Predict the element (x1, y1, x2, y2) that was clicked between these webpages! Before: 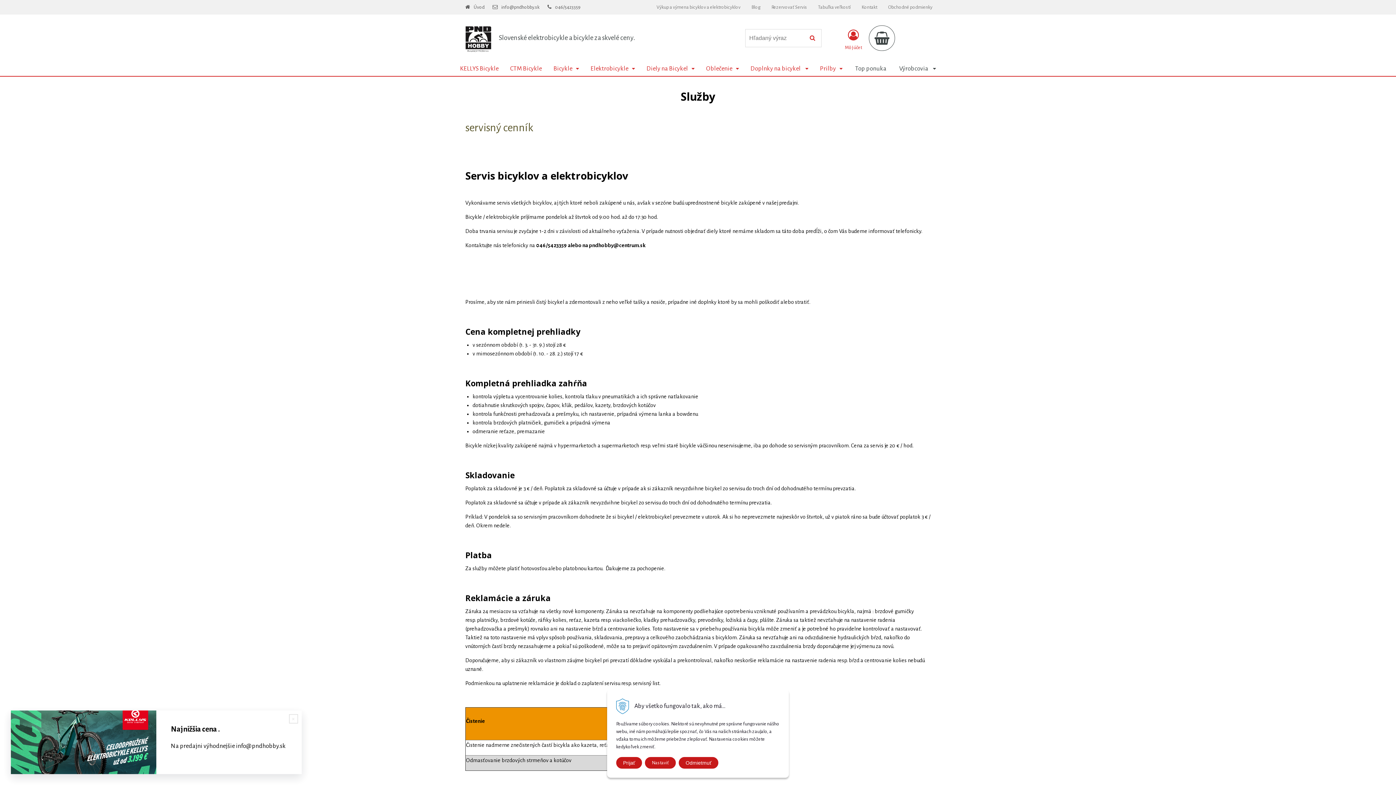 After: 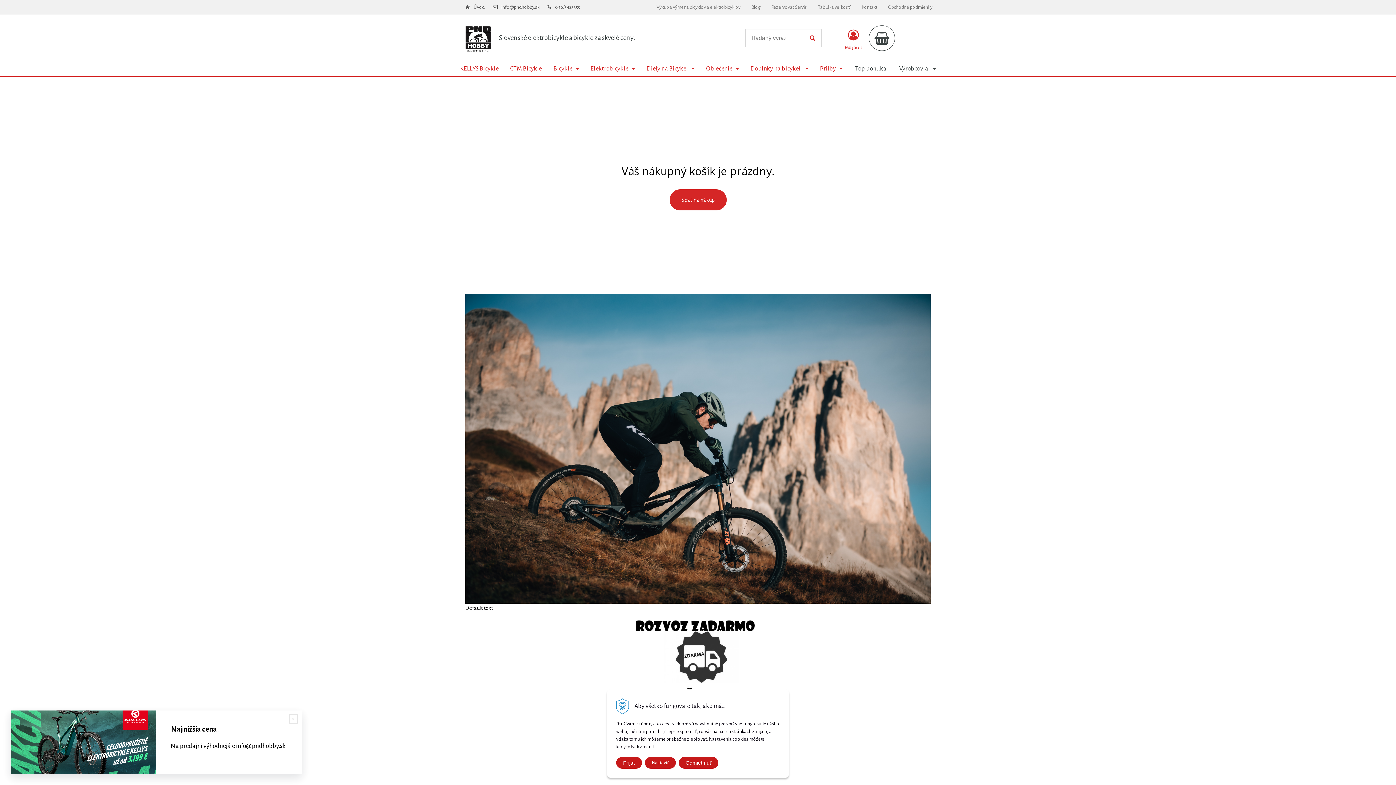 Action: bbox: (869, 25, 895, 50)